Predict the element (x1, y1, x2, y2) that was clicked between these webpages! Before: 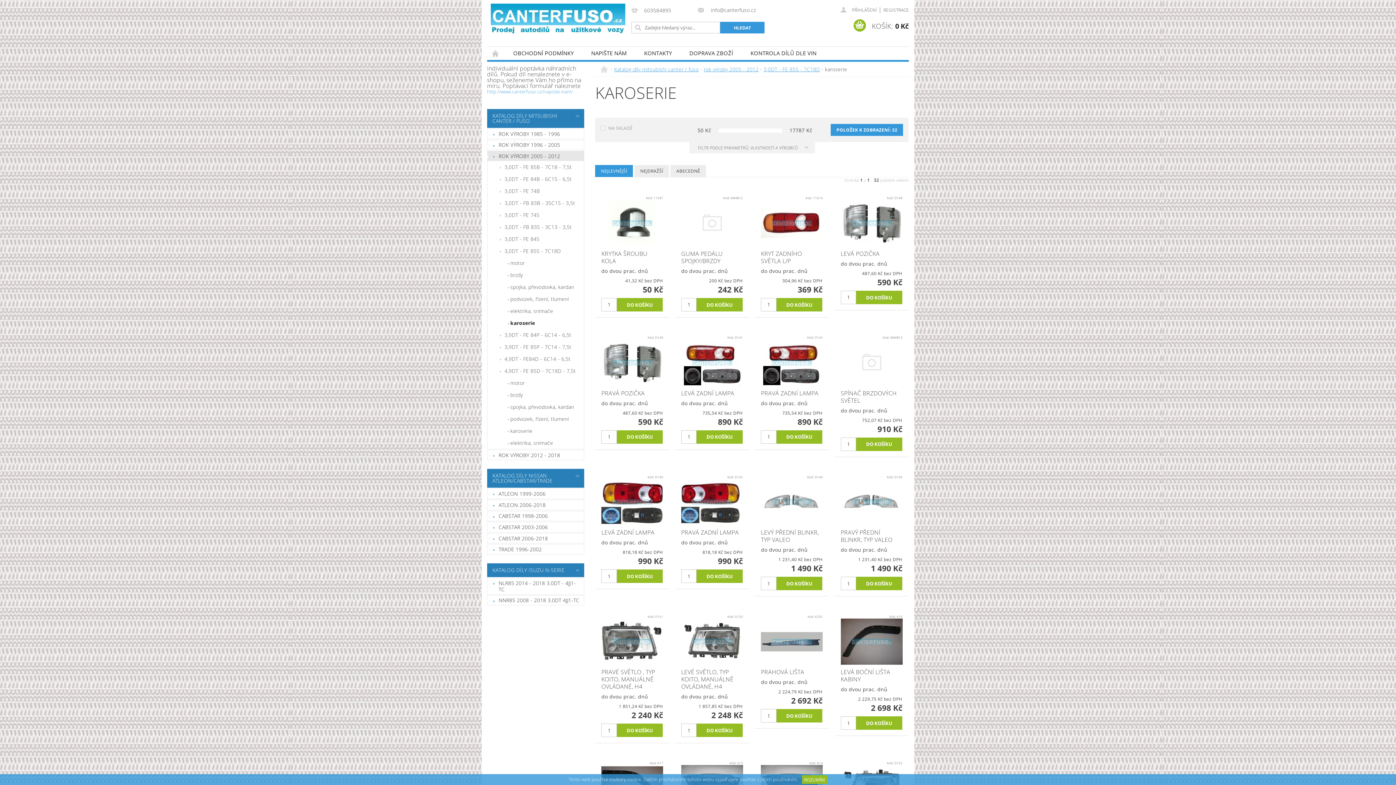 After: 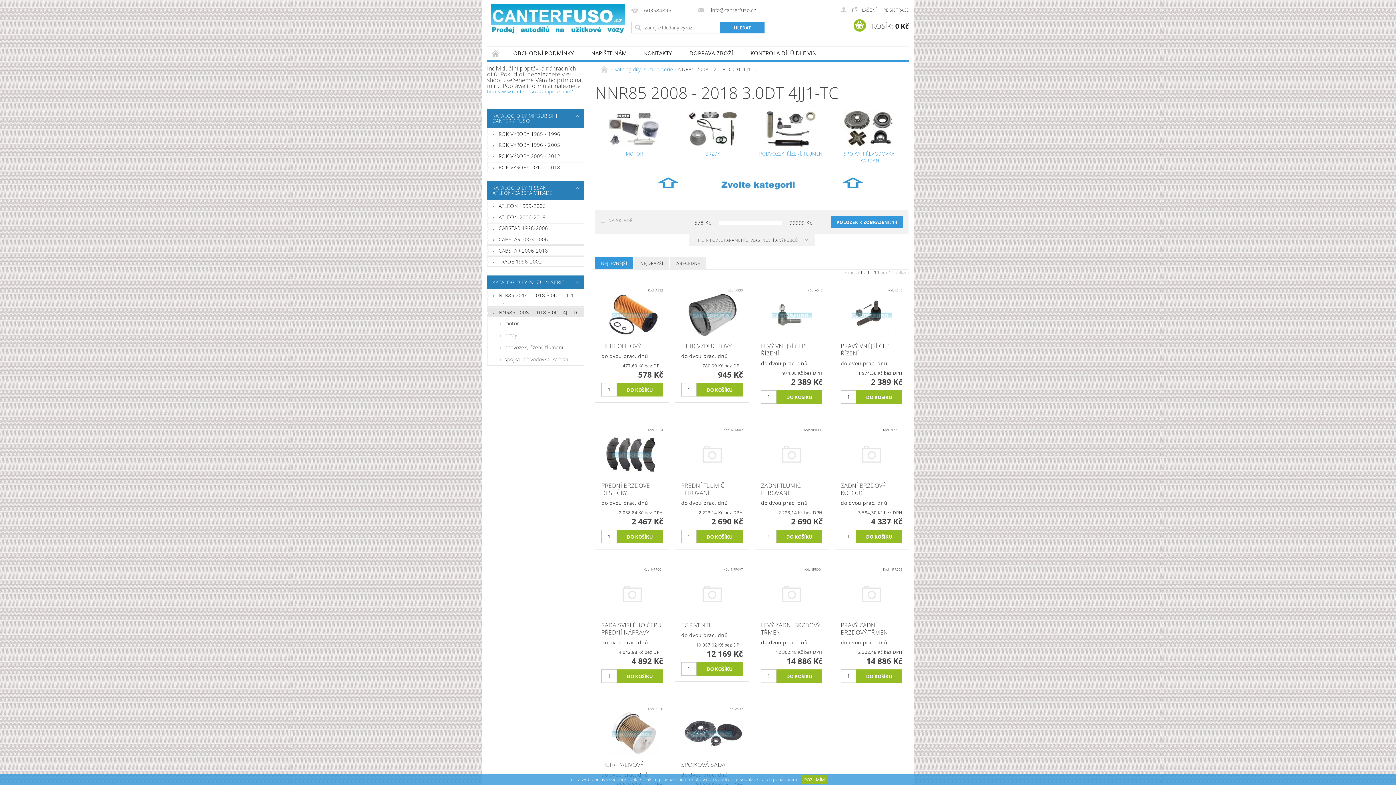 Action: bbox: (487, 595, 584, 605) label: NNR85 2008 - 2018 3.0DT 4JJ1-TC